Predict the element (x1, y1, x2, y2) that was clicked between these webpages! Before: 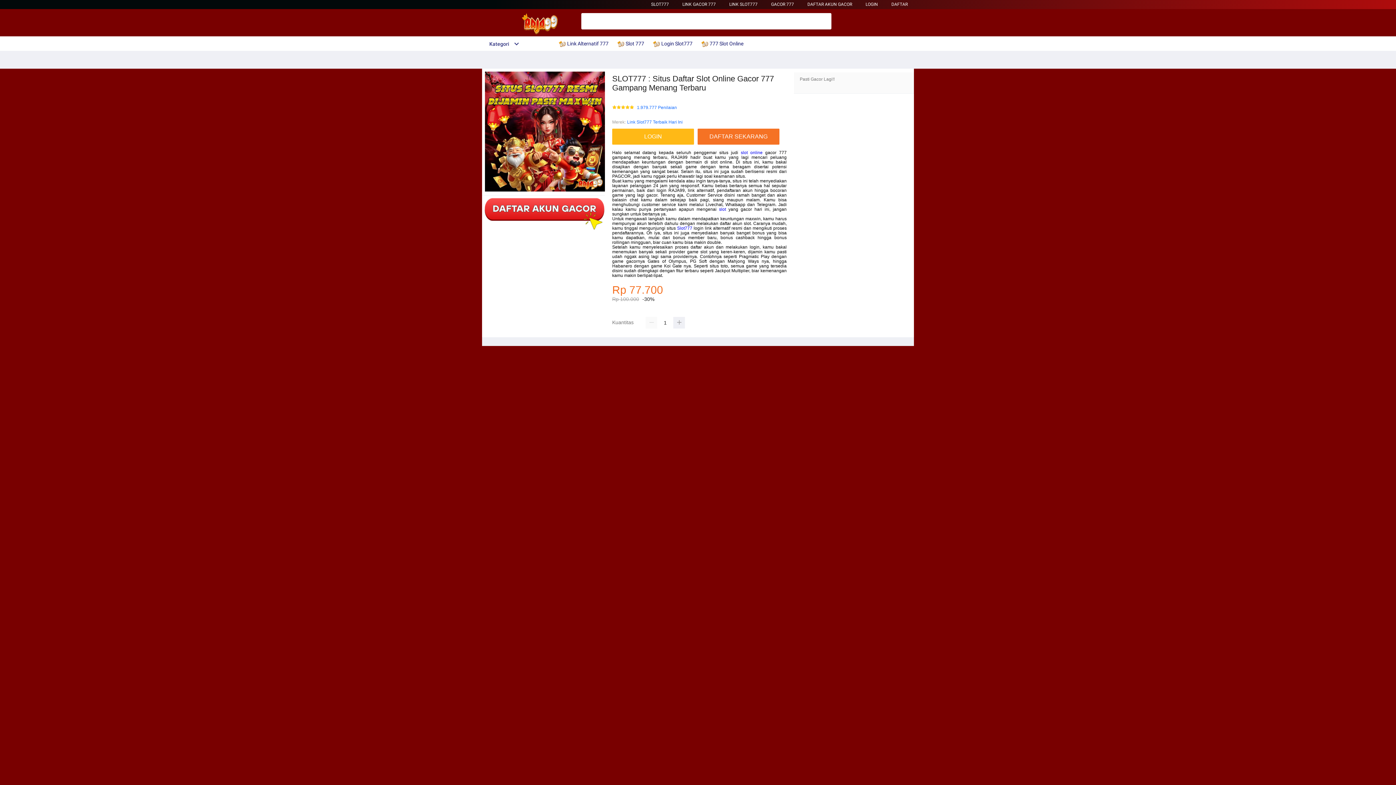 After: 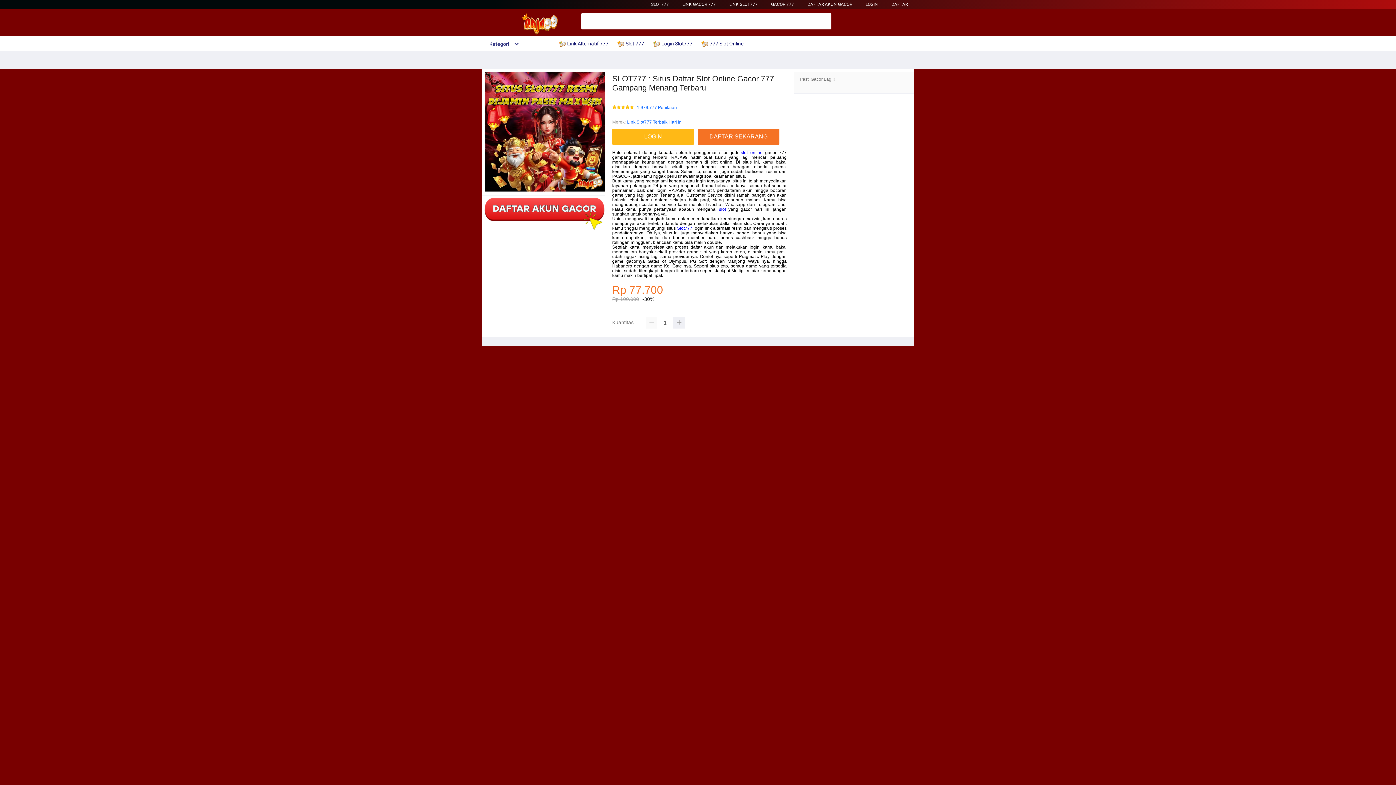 Action: label: LINK GACOR 777 bbox: (682, 1, 716, 6)